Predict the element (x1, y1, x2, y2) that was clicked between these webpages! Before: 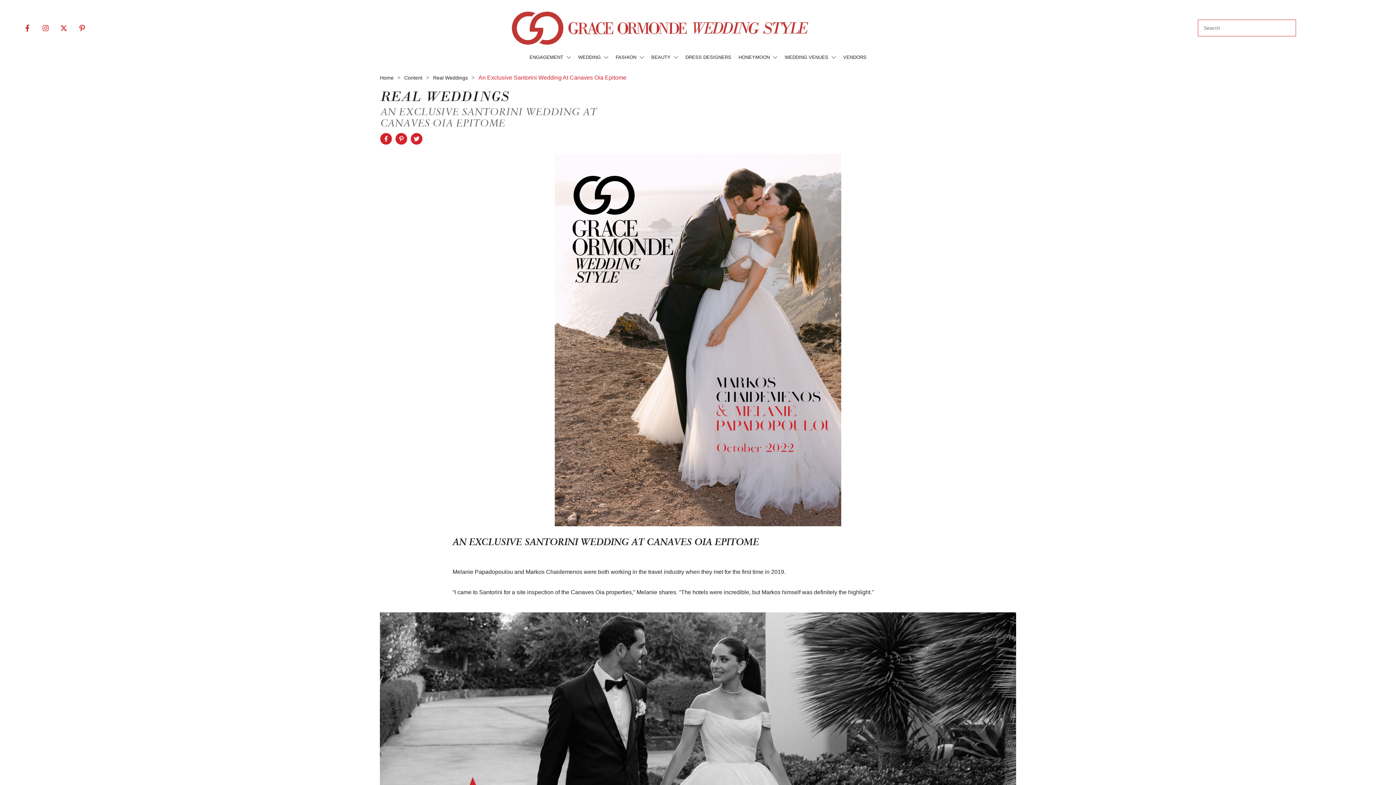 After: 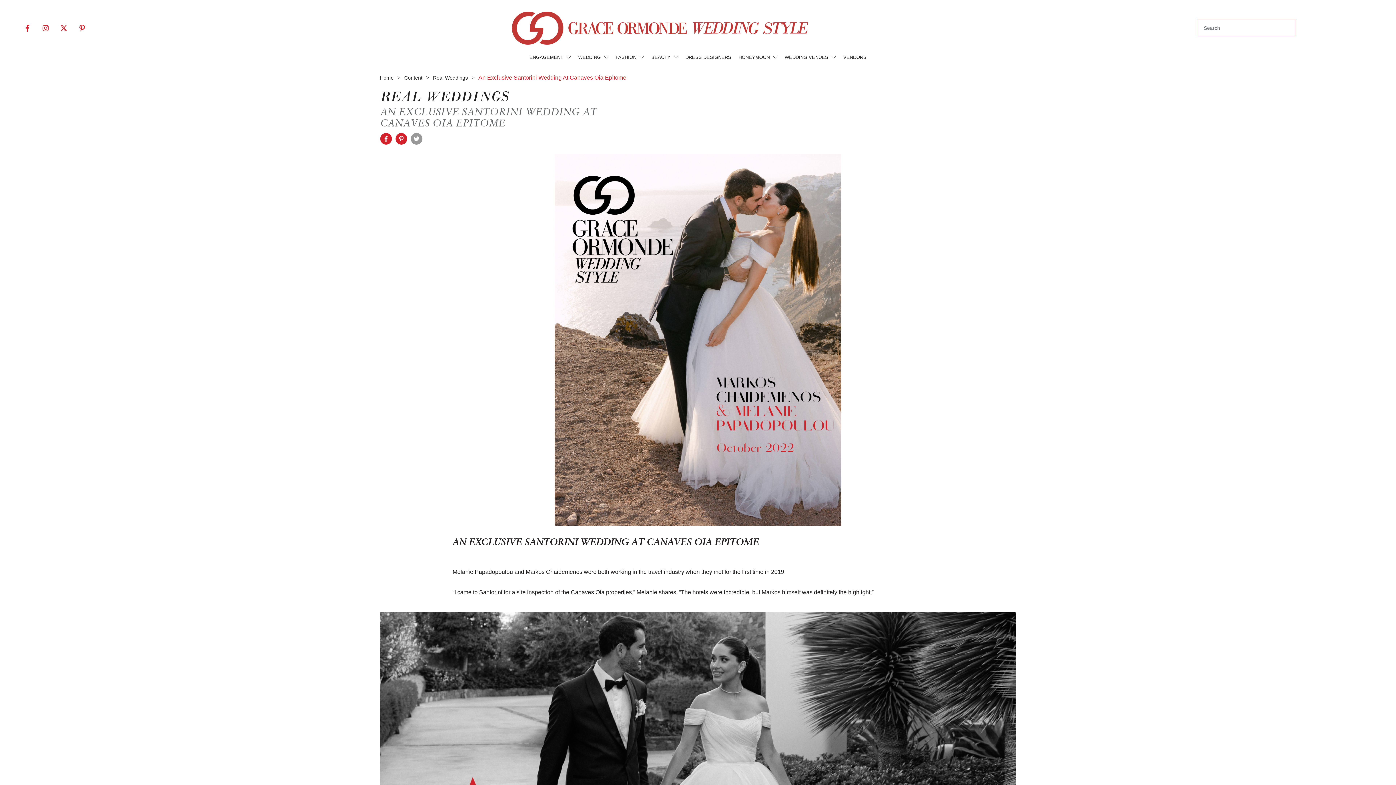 Action: bbox: (410, 133, 422, 144)